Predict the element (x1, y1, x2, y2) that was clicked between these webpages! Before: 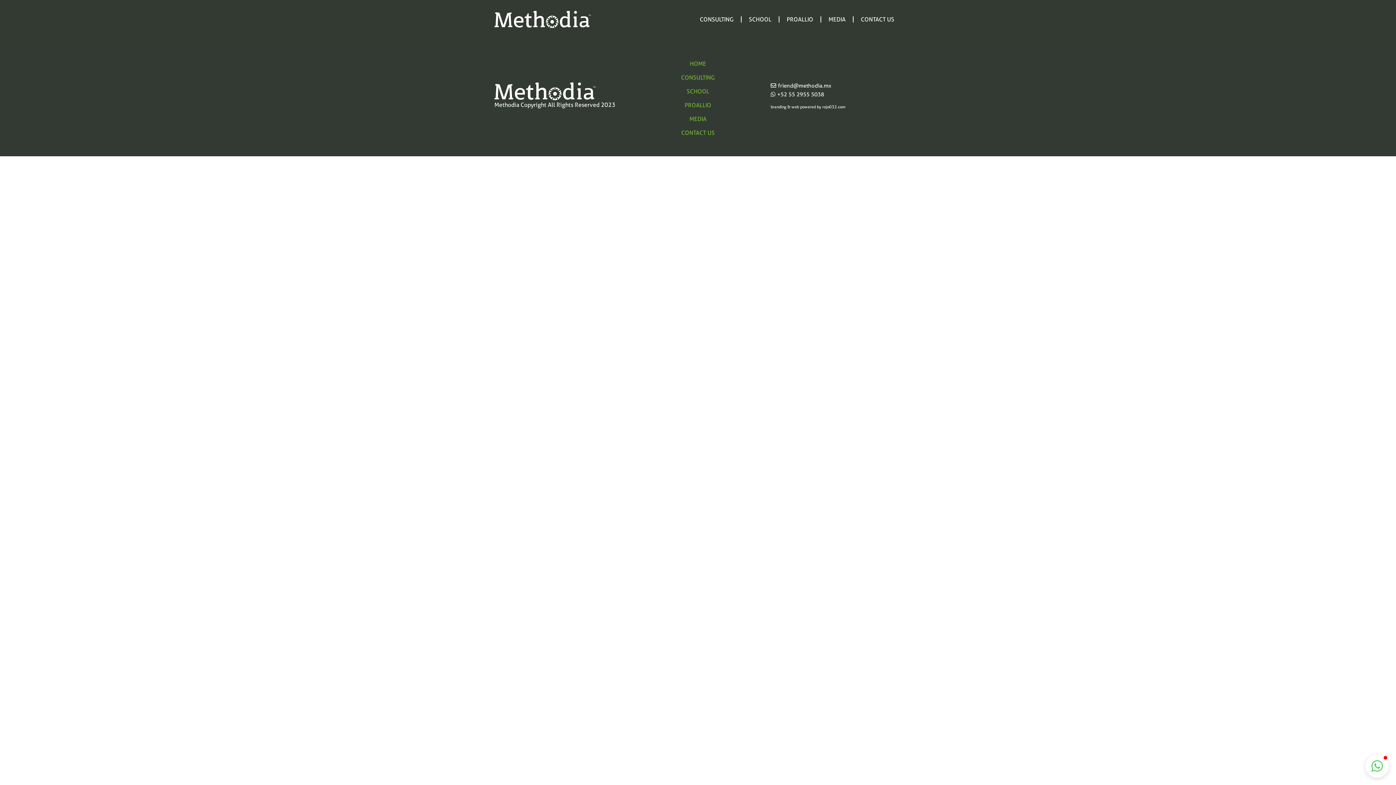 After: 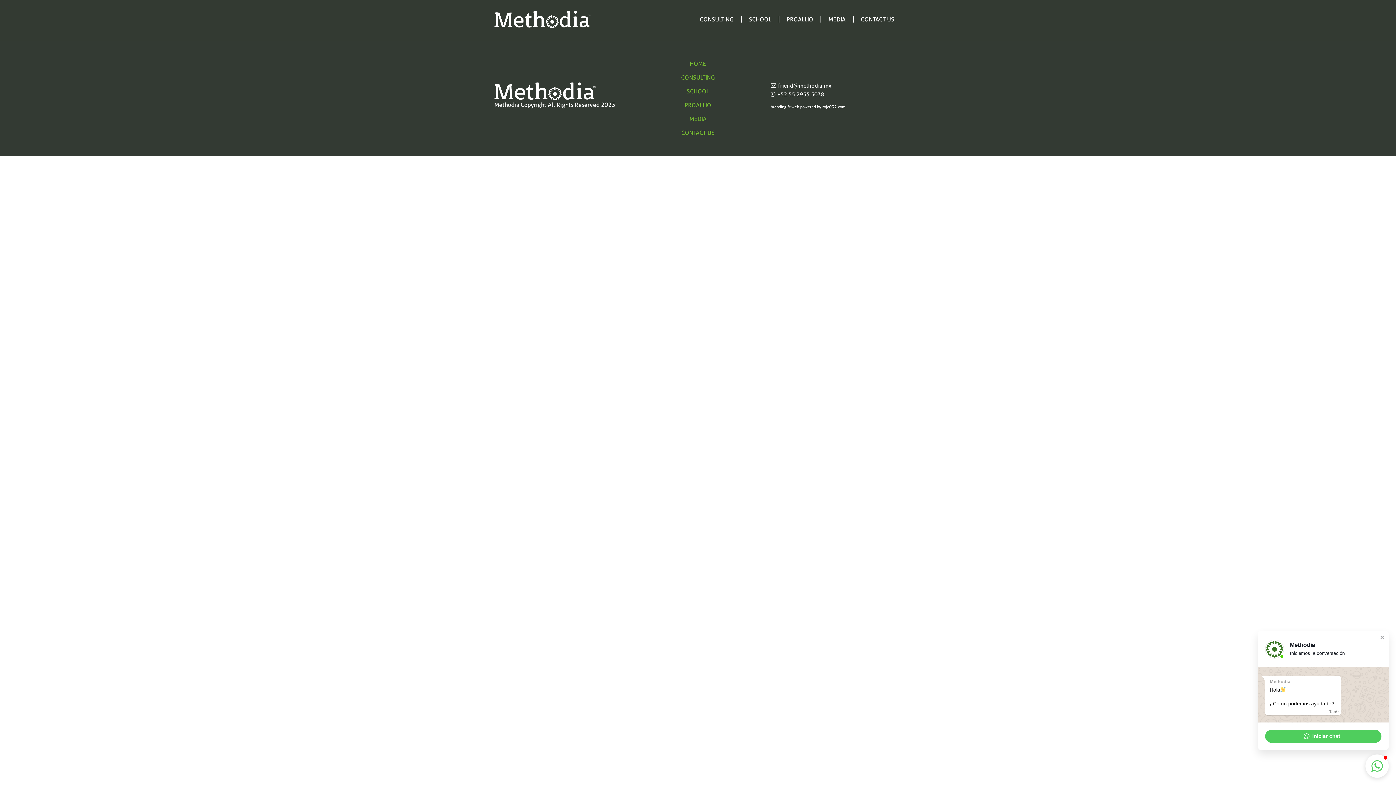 Action: bbox: (1365, 754, 1389, 778)